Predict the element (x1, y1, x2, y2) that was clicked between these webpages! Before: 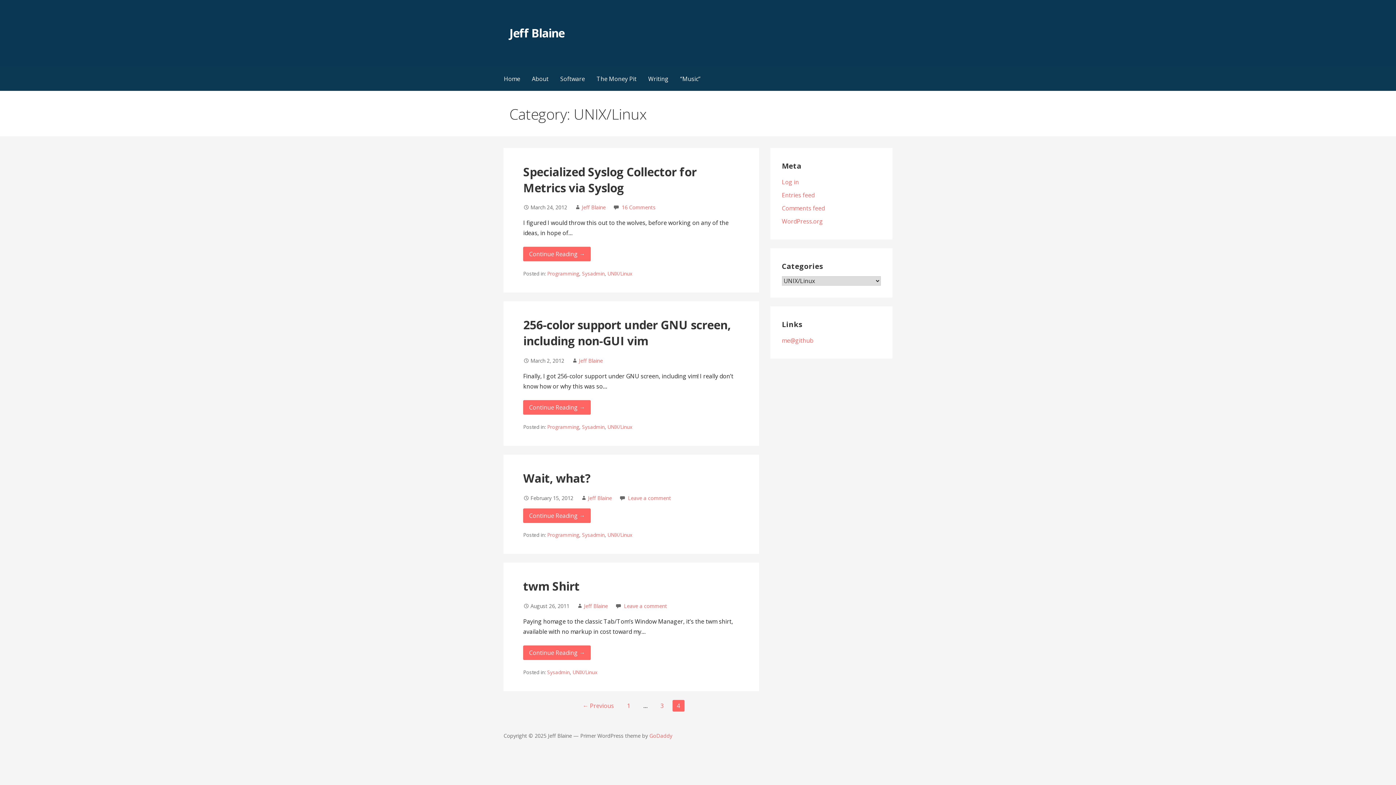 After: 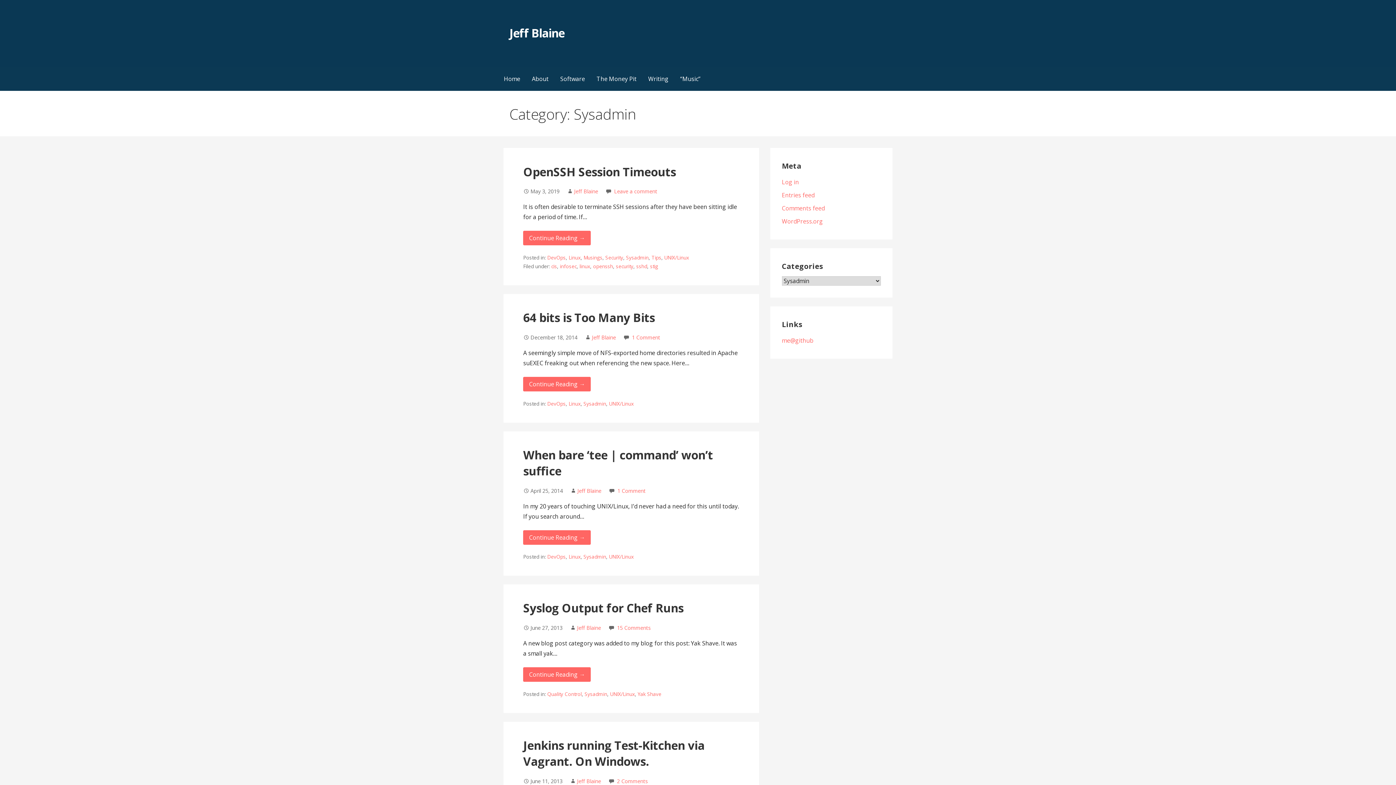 Action: label: Sysadmin bbox: (582, 270, 604, 277)